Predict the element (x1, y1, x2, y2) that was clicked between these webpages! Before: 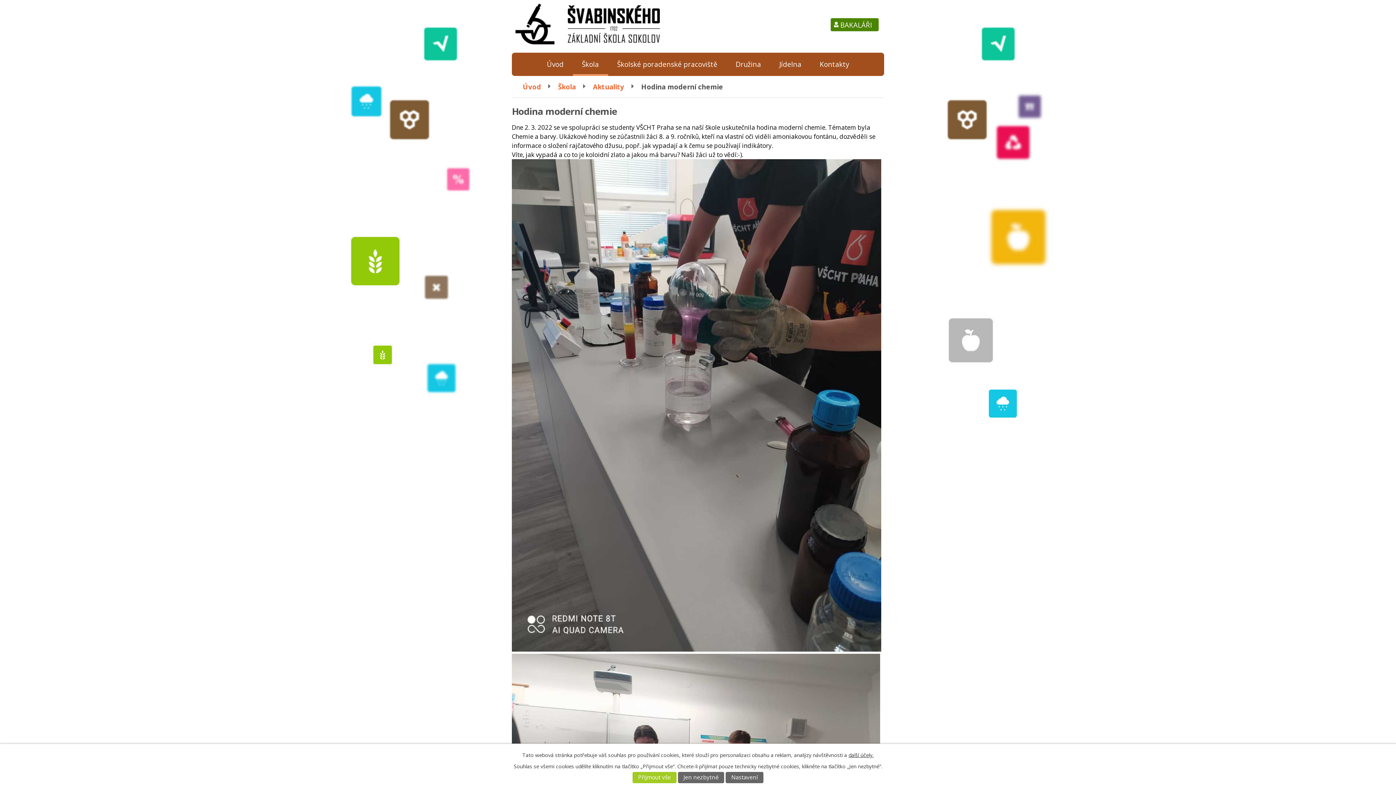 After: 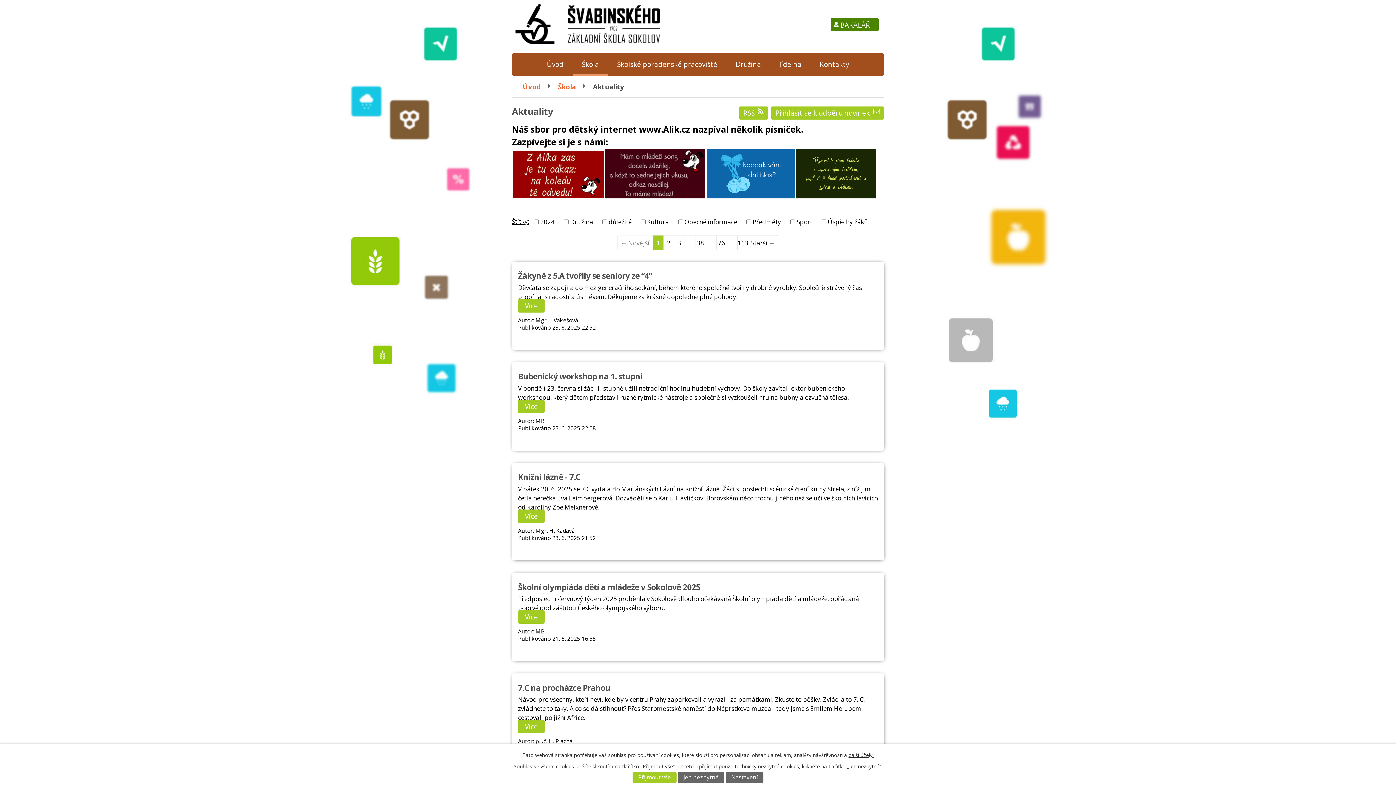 Action: bbox: (593, 82, 624, 91) label: Aktuality